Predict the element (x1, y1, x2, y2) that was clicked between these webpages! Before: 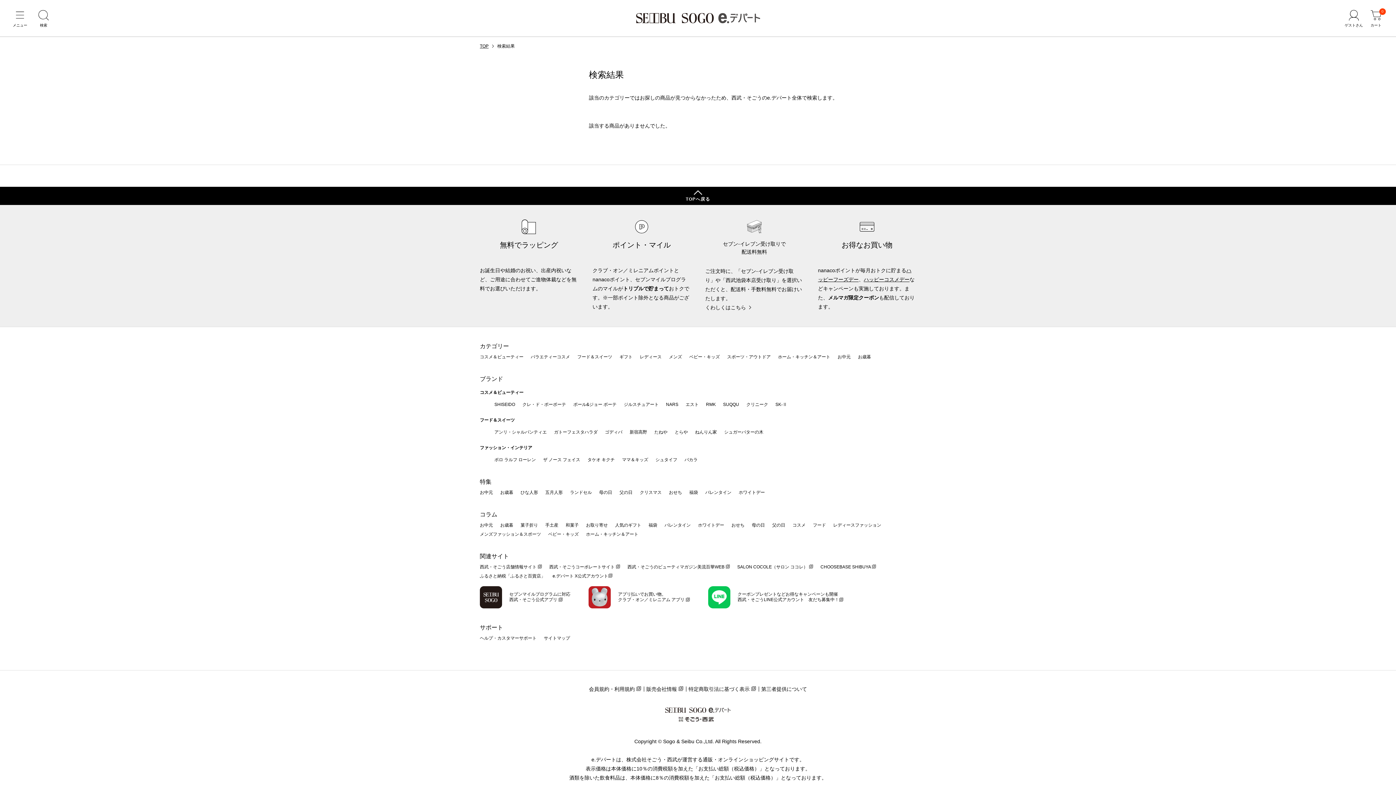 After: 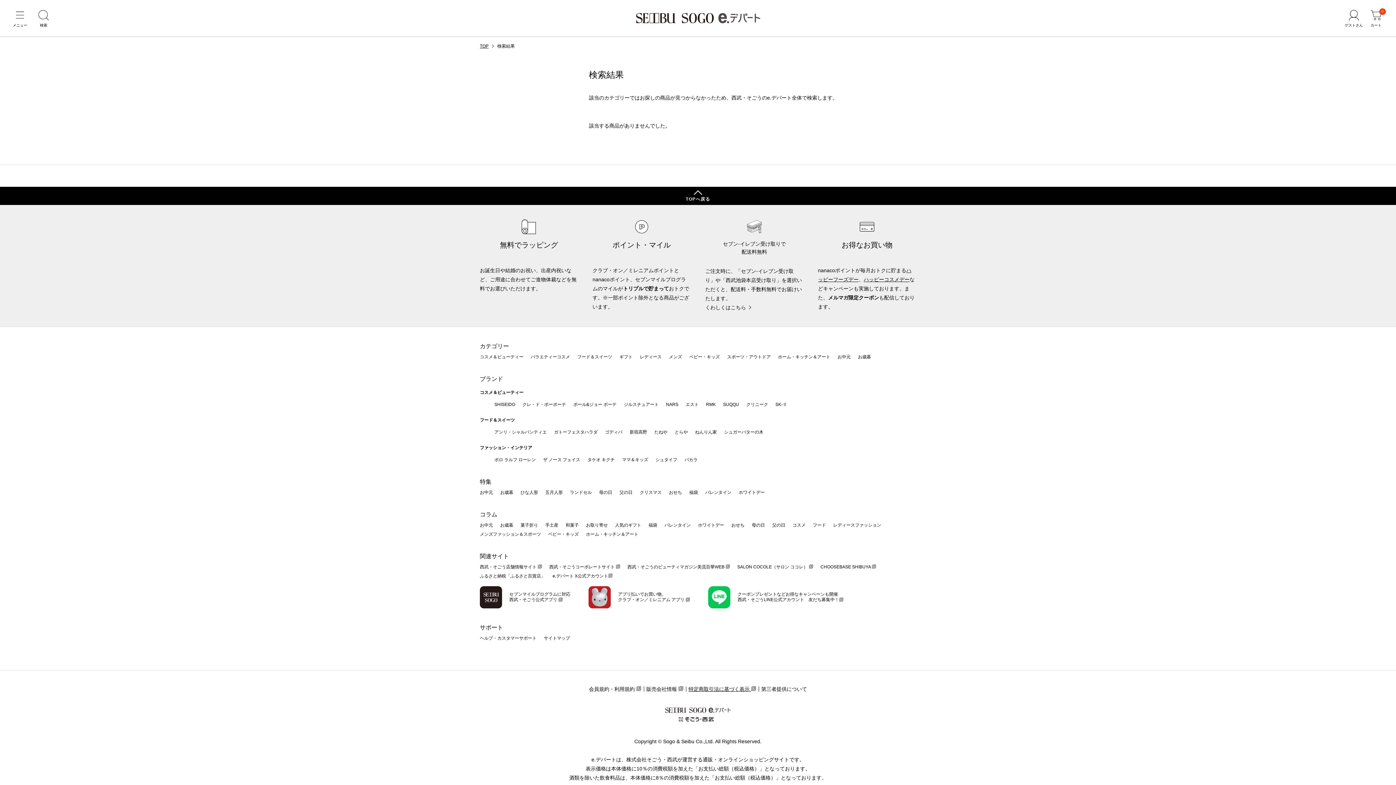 Action: label: 特定商取引法に基づく表示  bbox: (688, 686, 756, 692)